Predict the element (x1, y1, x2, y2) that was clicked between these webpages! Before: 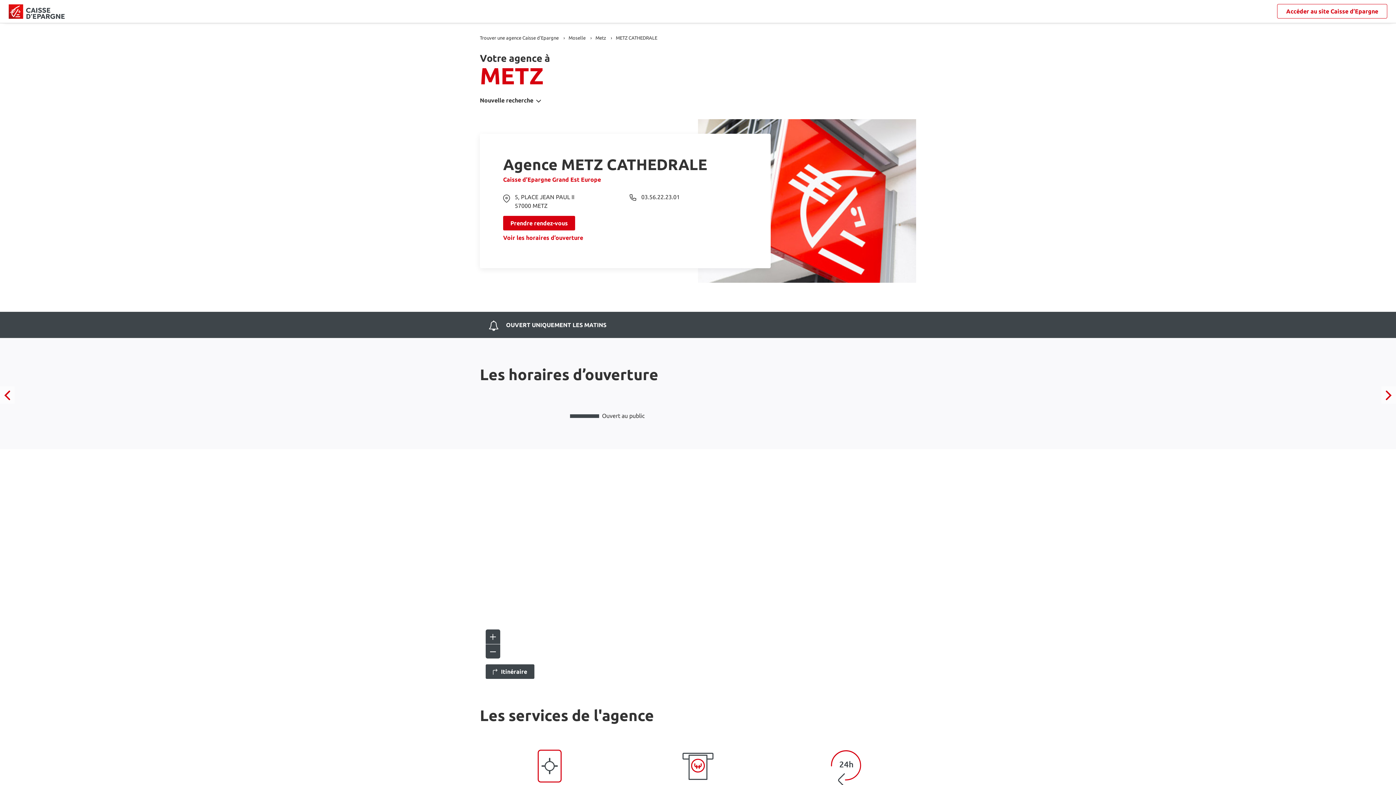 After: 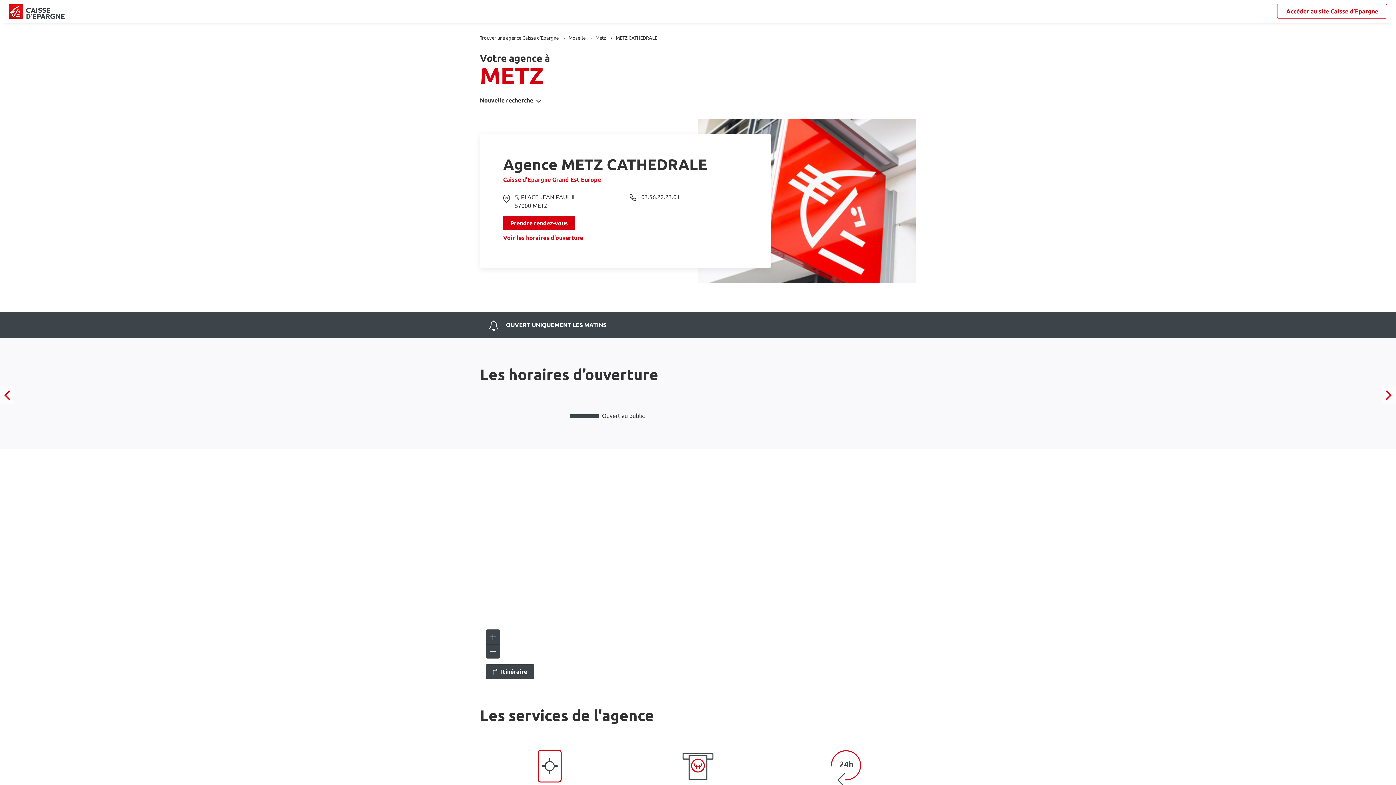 Action: bbox: (485, 629, 500, 644)